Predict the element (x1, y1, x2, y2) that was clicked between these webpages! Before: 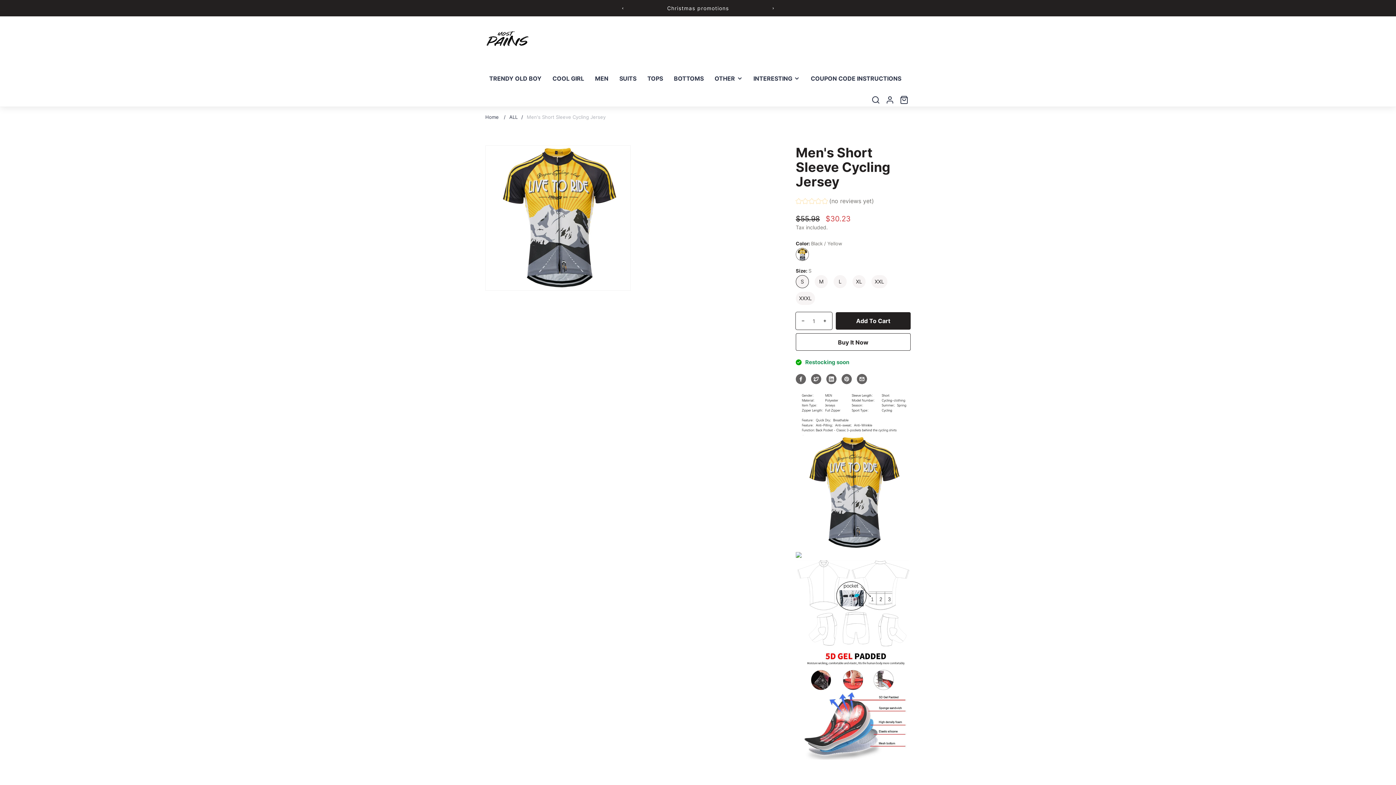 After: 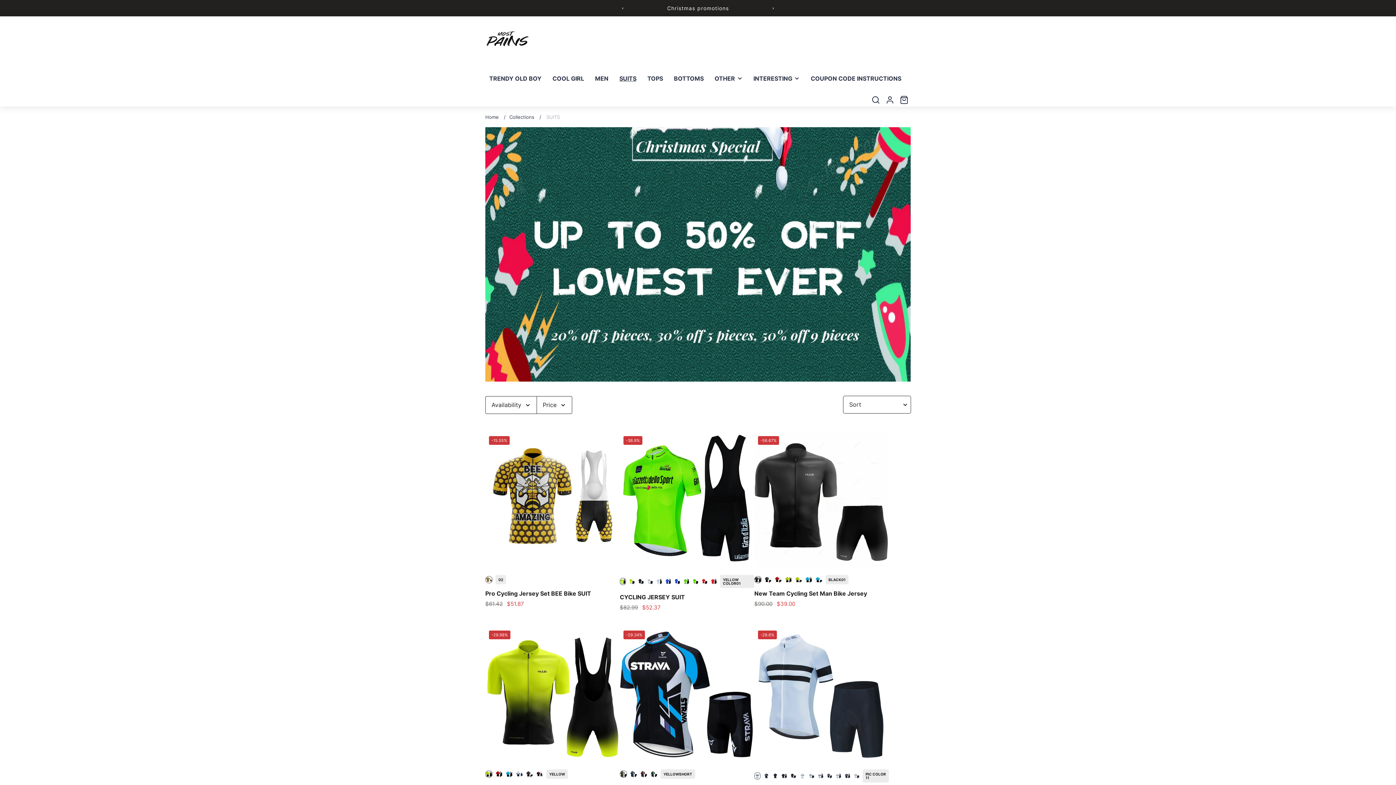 Action: label: SUITS bbox: (614, 63, 642, 93)